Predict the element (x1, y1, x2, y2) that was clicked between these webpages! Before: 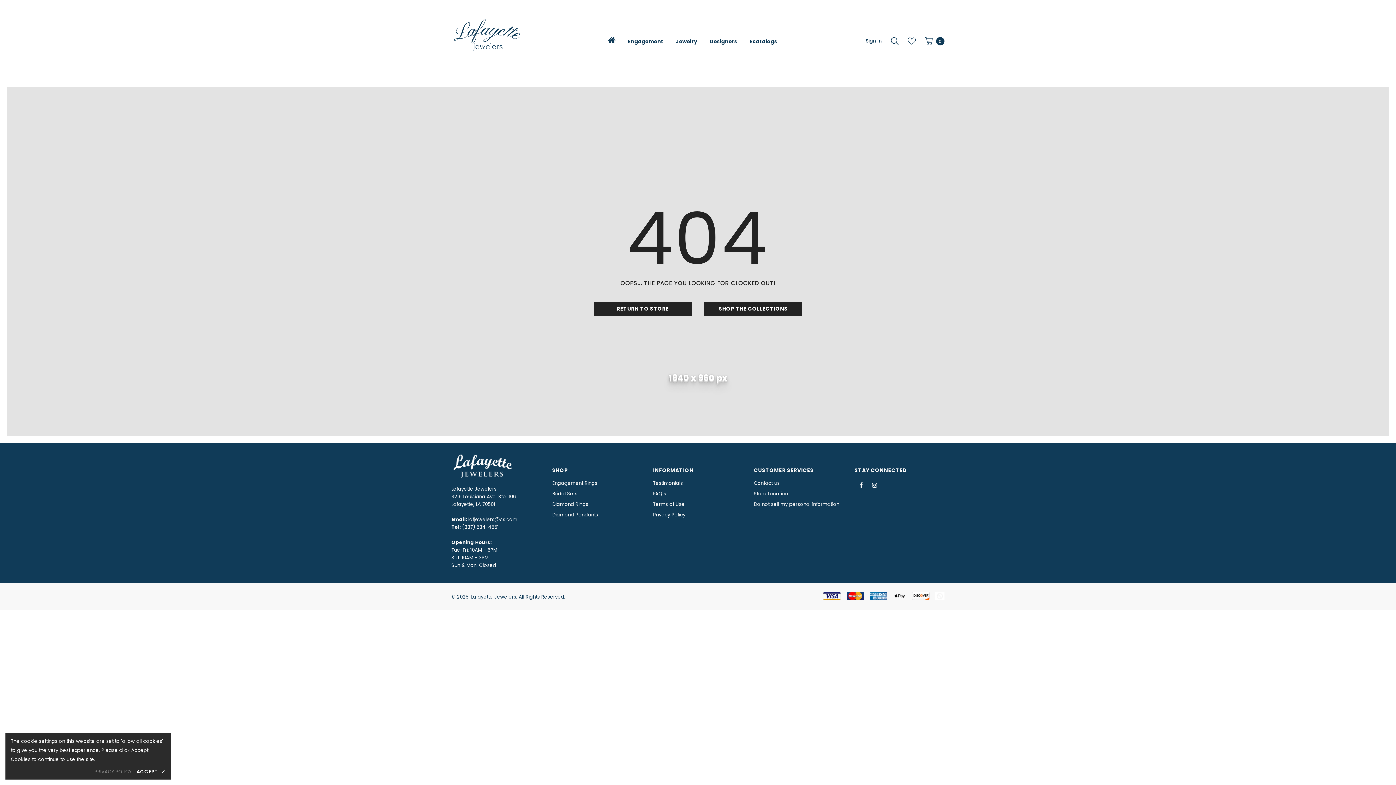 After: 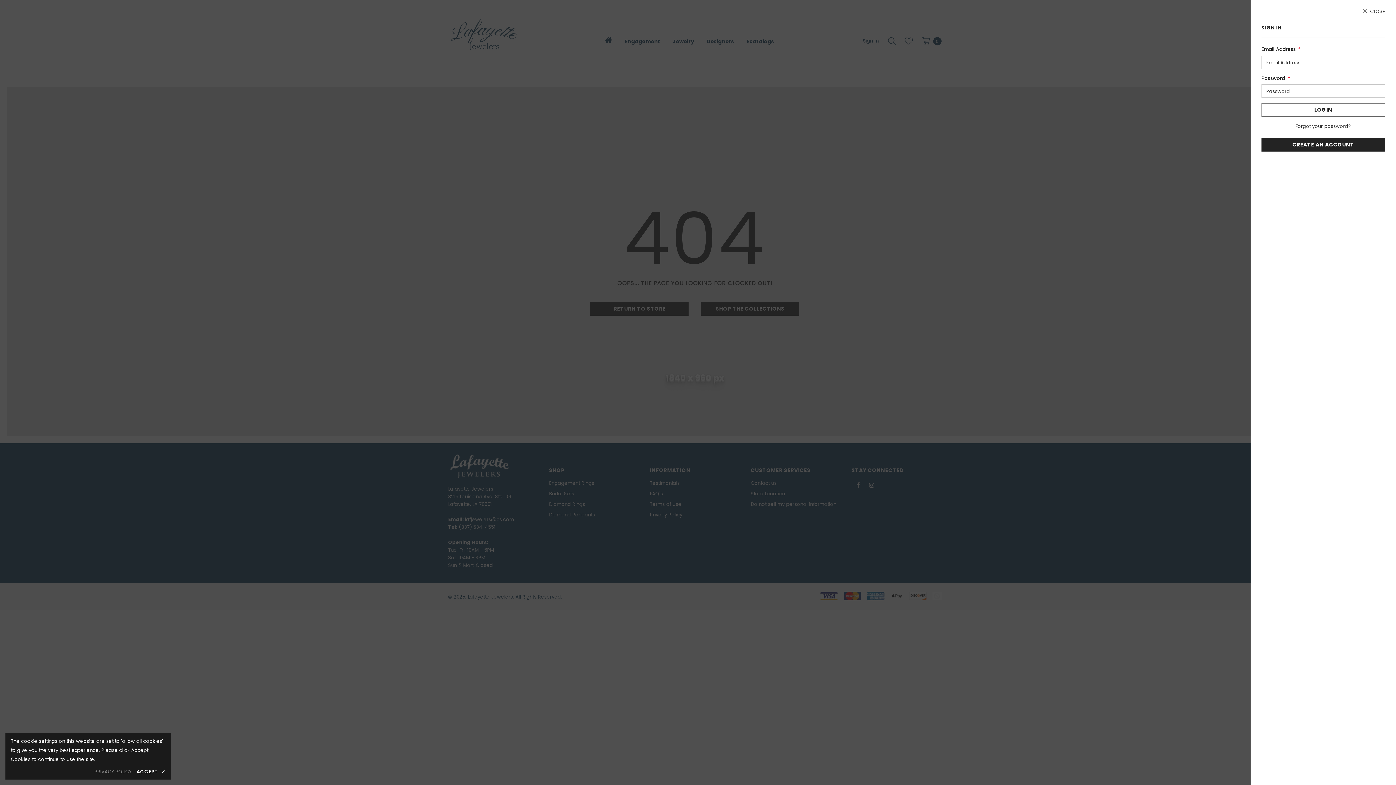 Action: label: Sign In bbox: (865, 37, 881, 44)